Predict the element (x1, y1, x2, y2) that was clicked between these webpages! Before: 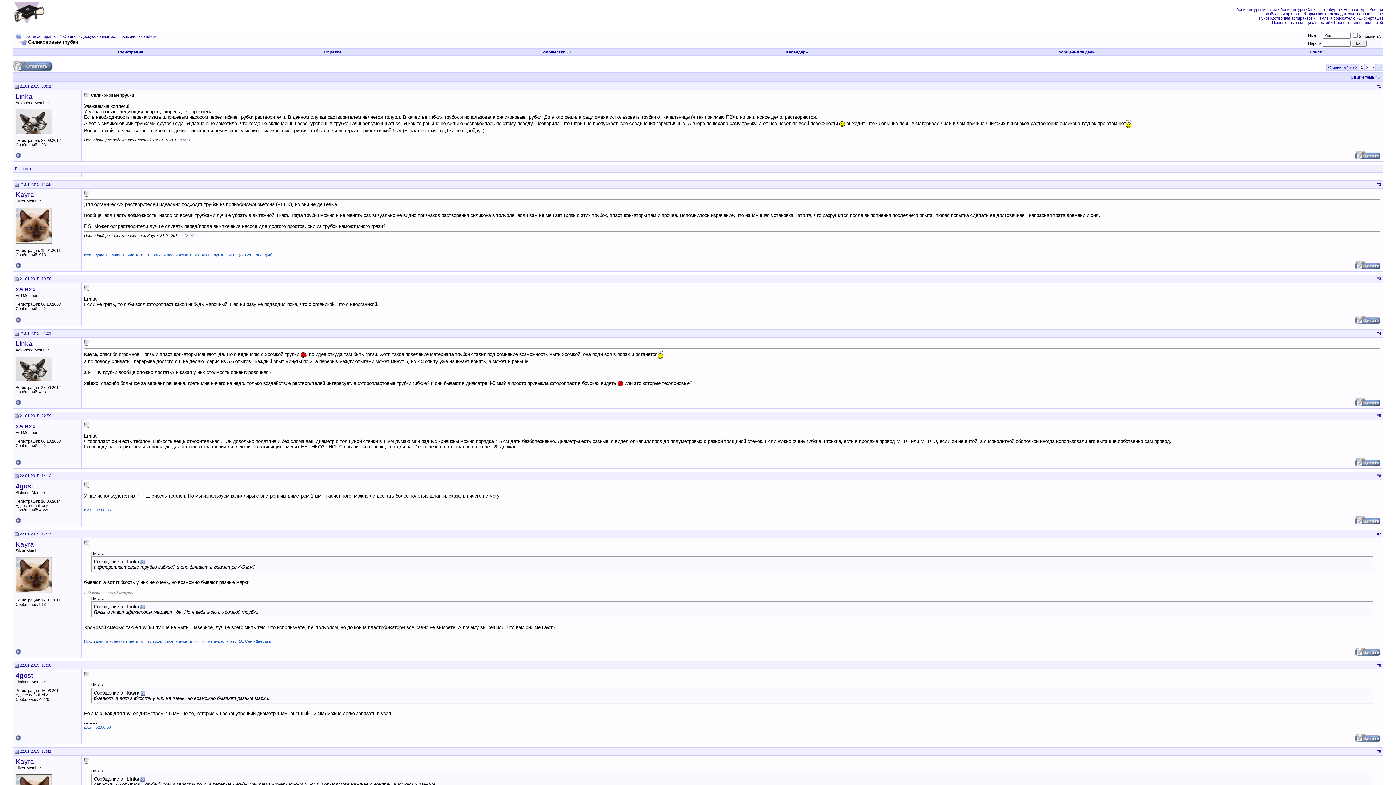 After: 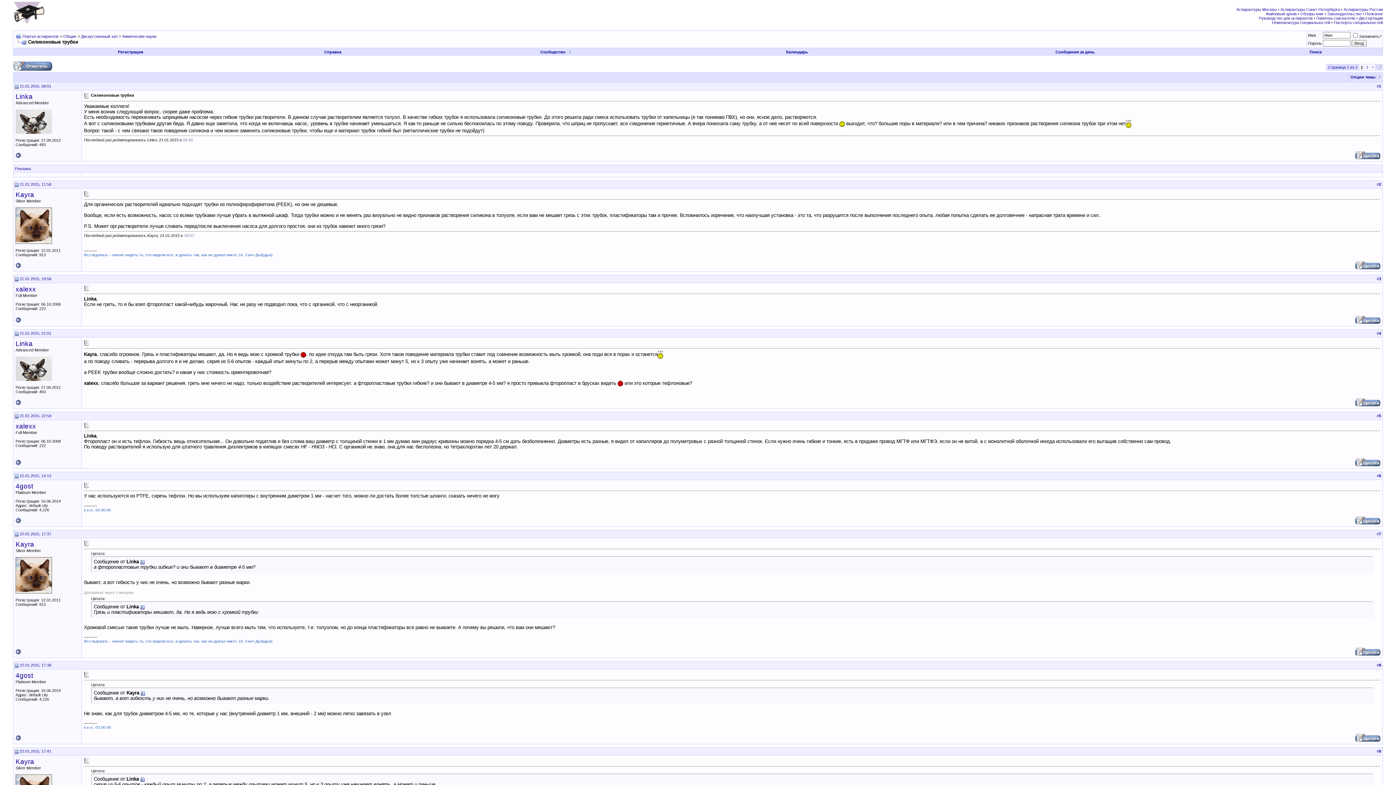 Action: bbox: (14, 276, 18, 281)